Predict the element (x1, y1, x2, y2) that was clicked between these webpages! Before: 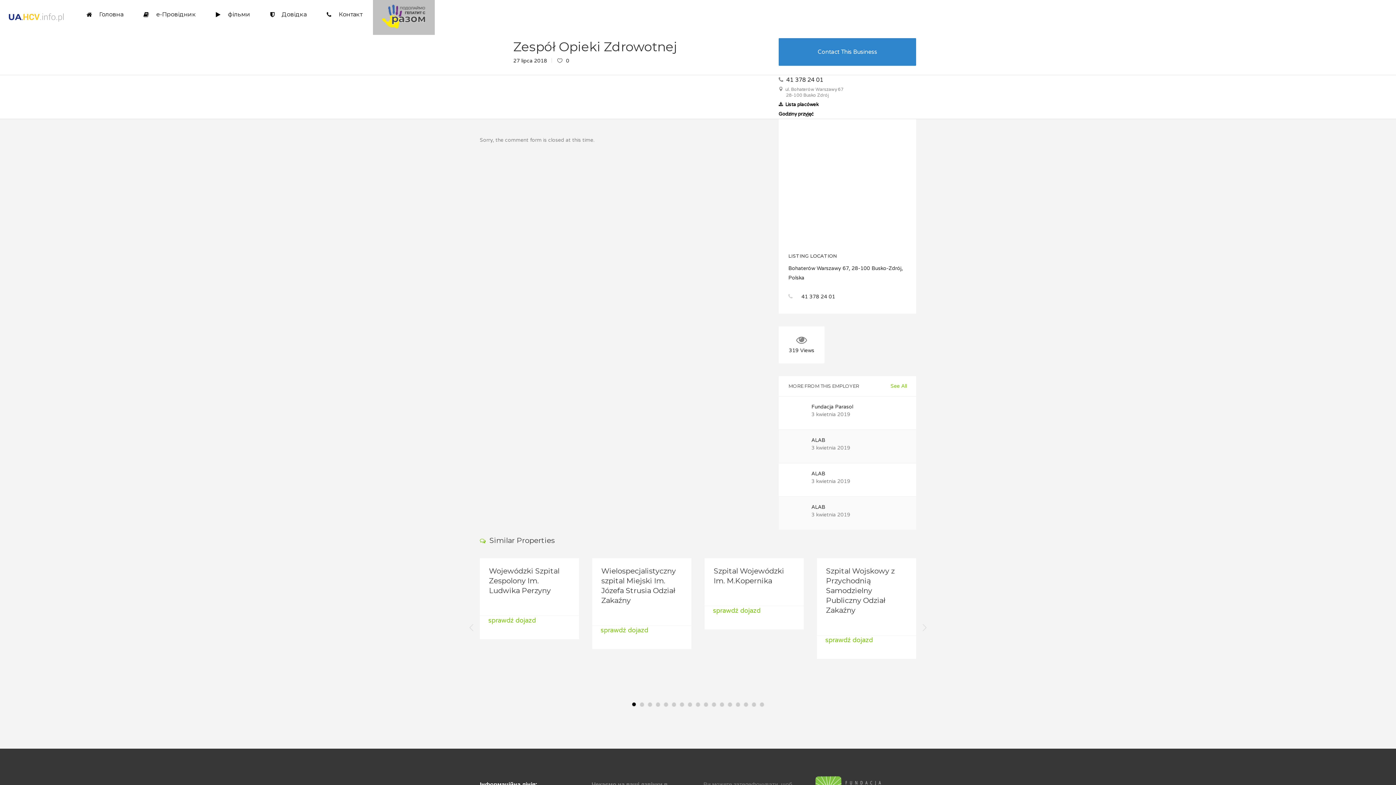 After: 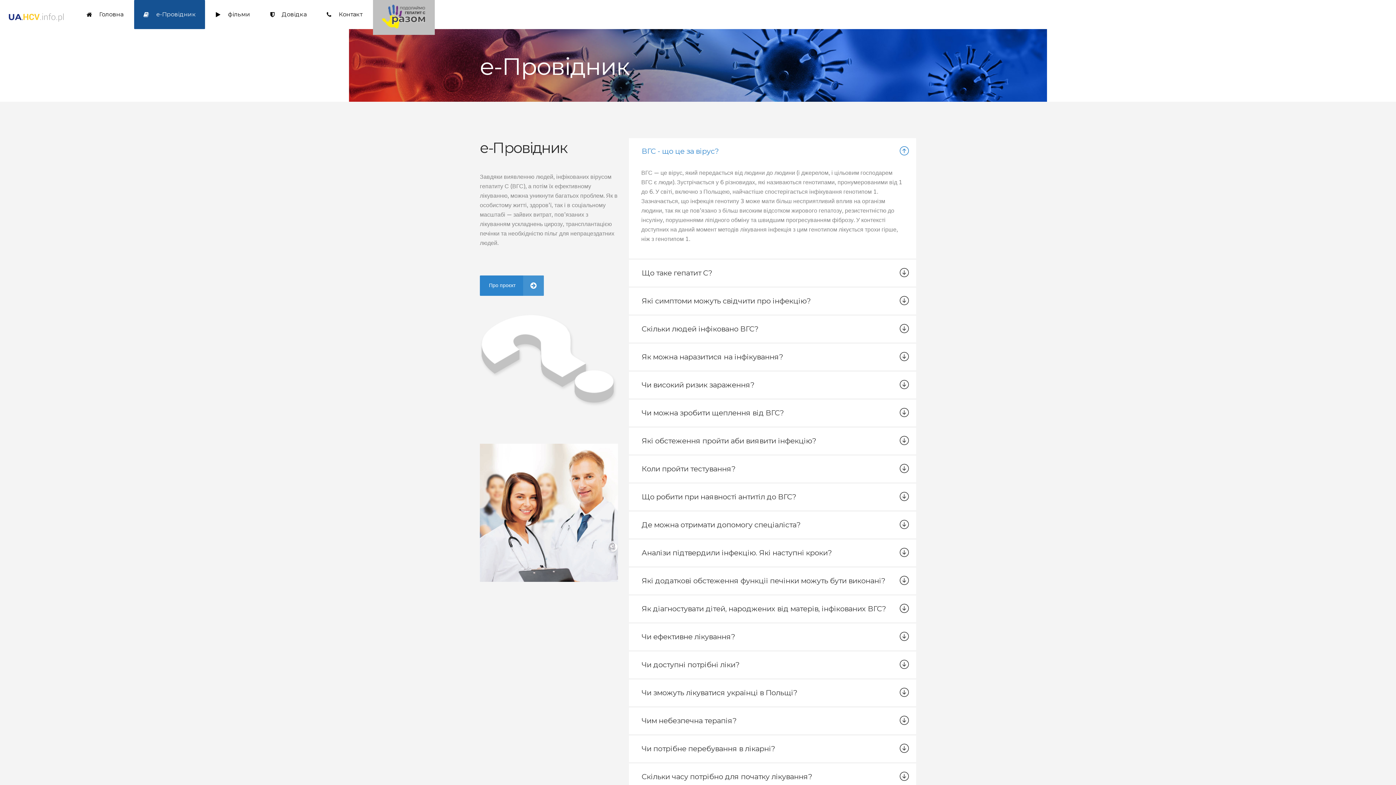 Action: label: е-Провідник bbox: (134, 0, 204, 29)